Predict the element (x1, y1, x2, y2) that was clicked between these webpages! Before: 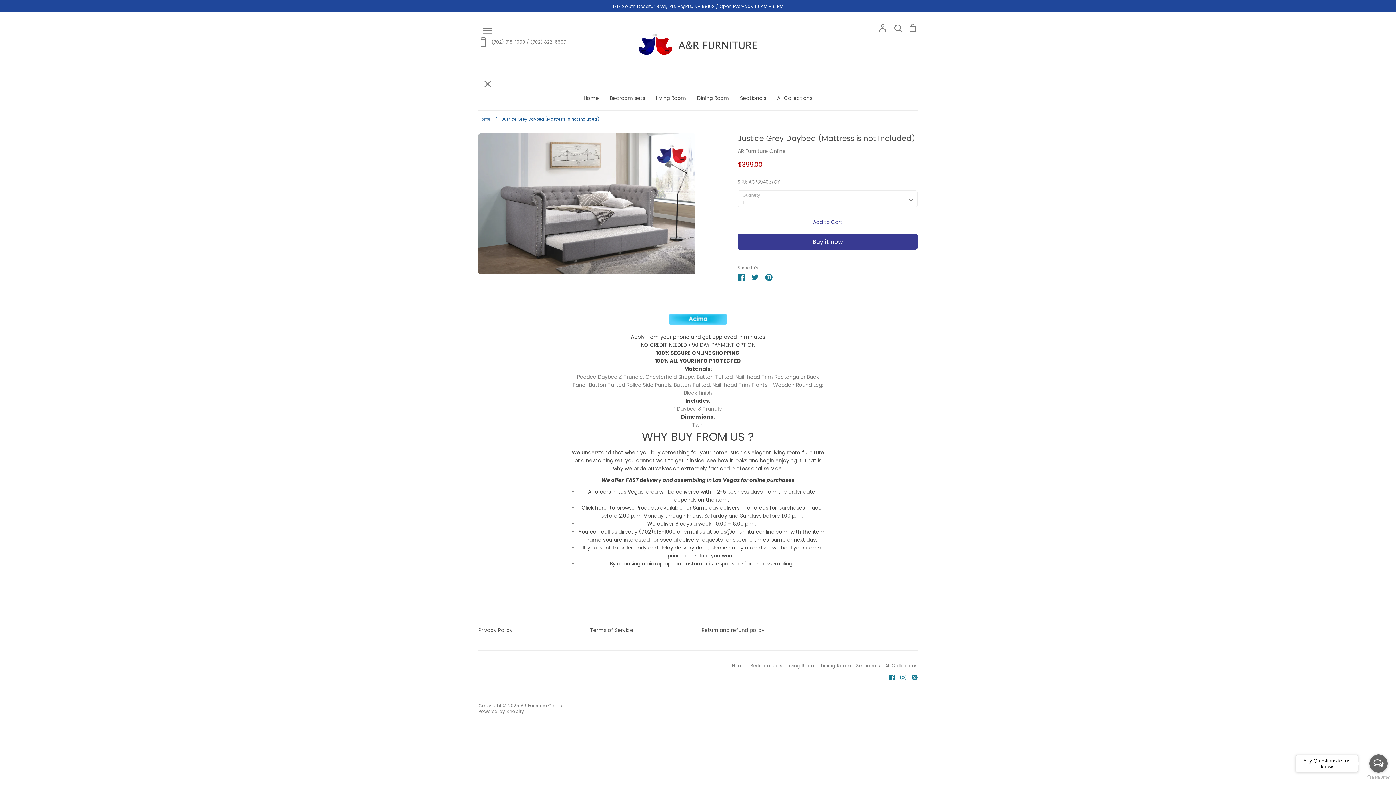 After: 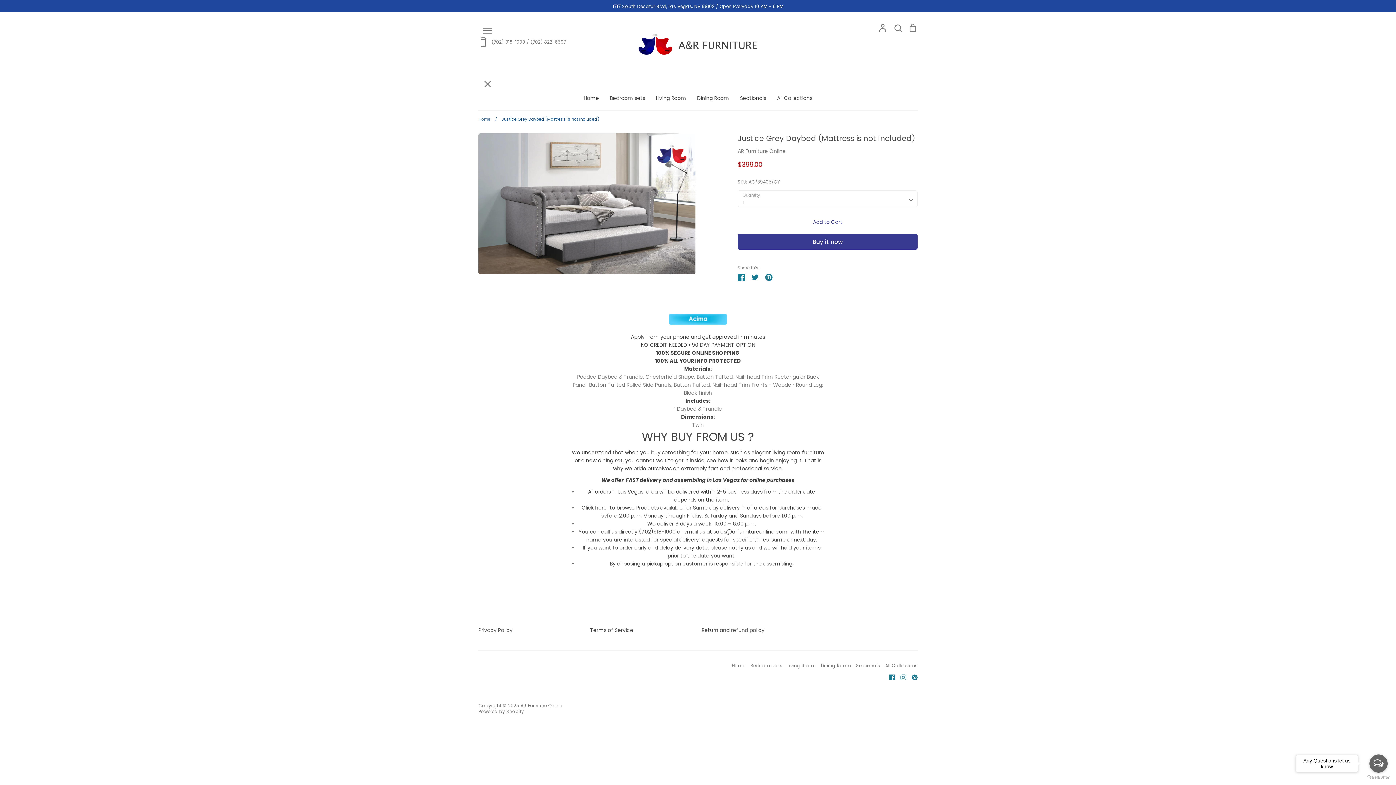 Action: bbox: (478, 37, 623, 46) label: (702) 918-1000 / (702) 822-6597